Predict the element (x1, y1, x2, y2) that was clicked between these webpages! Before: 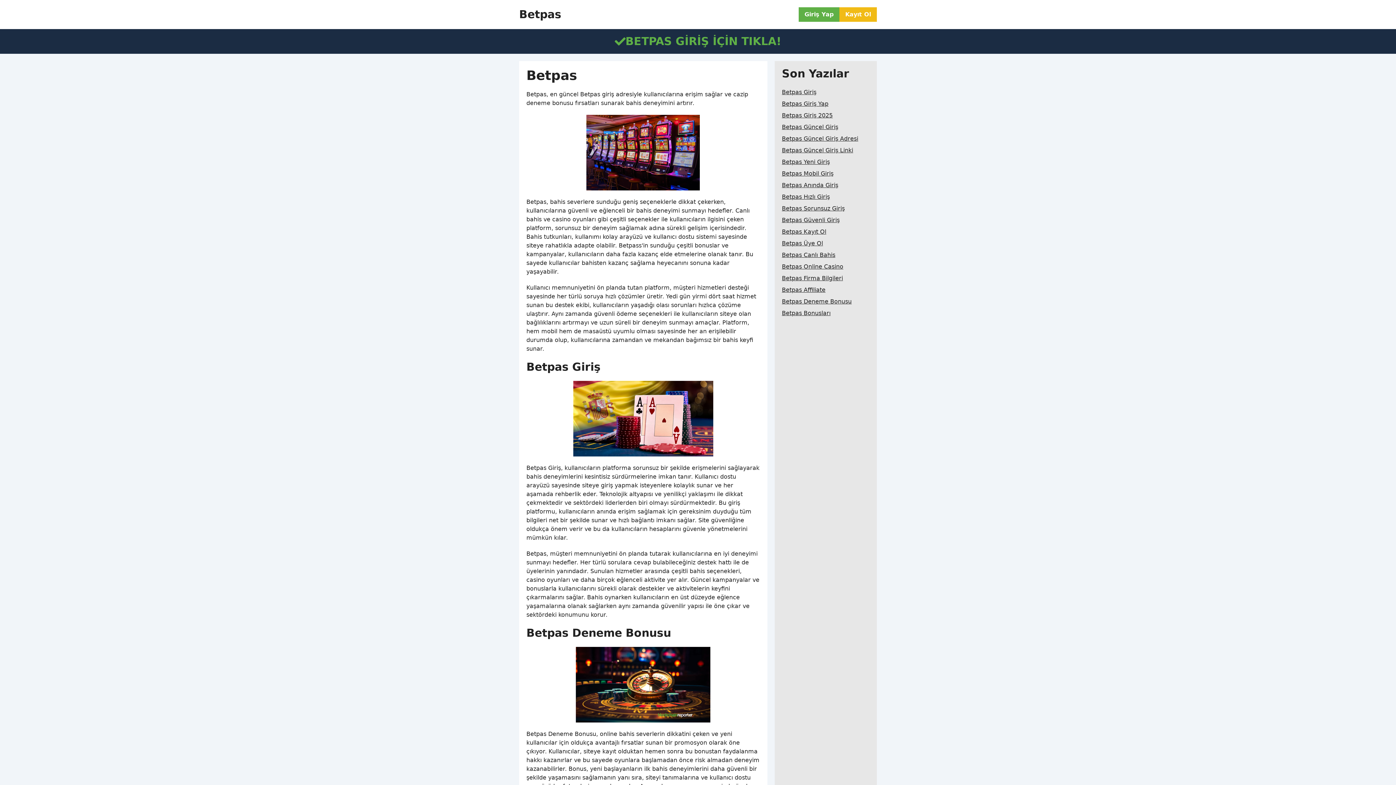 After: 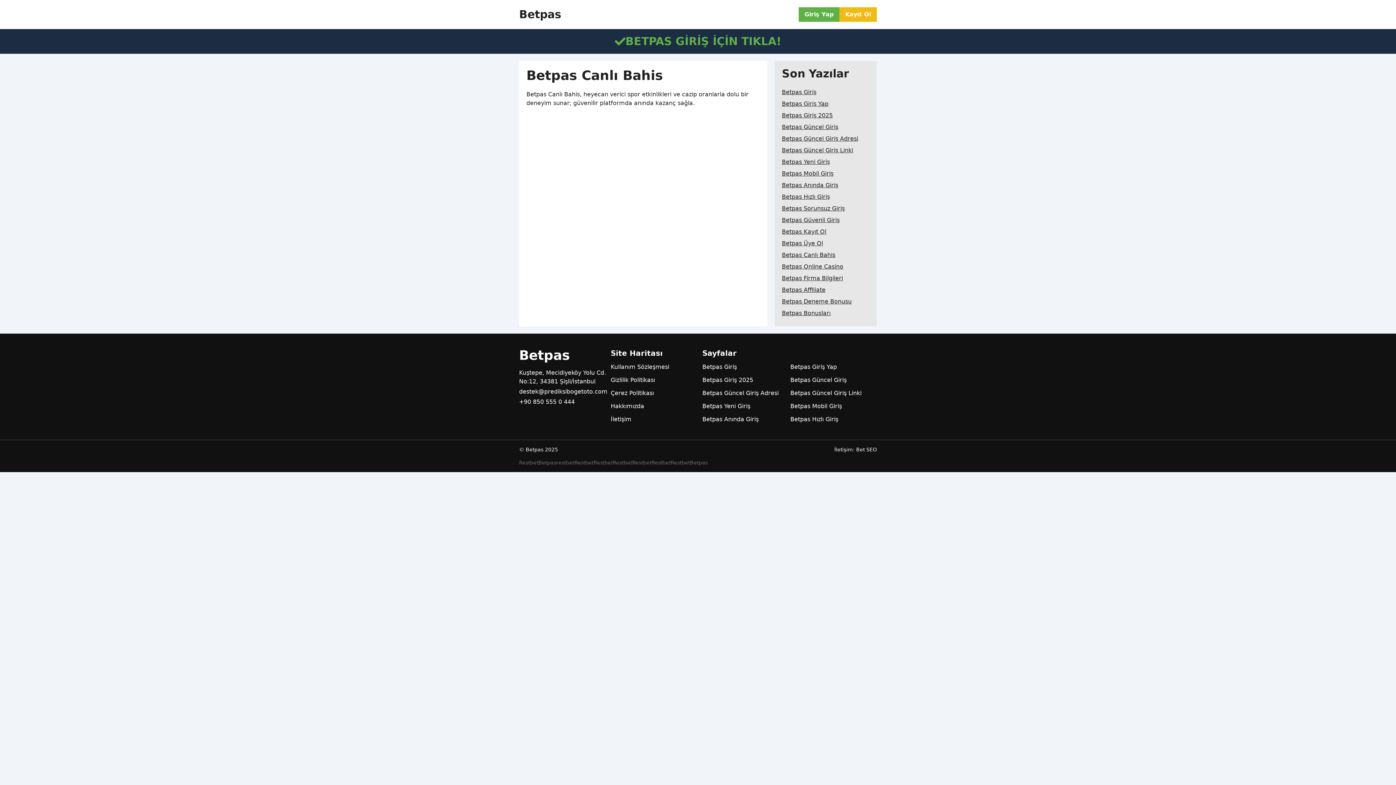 Action: label: Betpas Canlı Bahis bbox: (782, 249, 835, 261)